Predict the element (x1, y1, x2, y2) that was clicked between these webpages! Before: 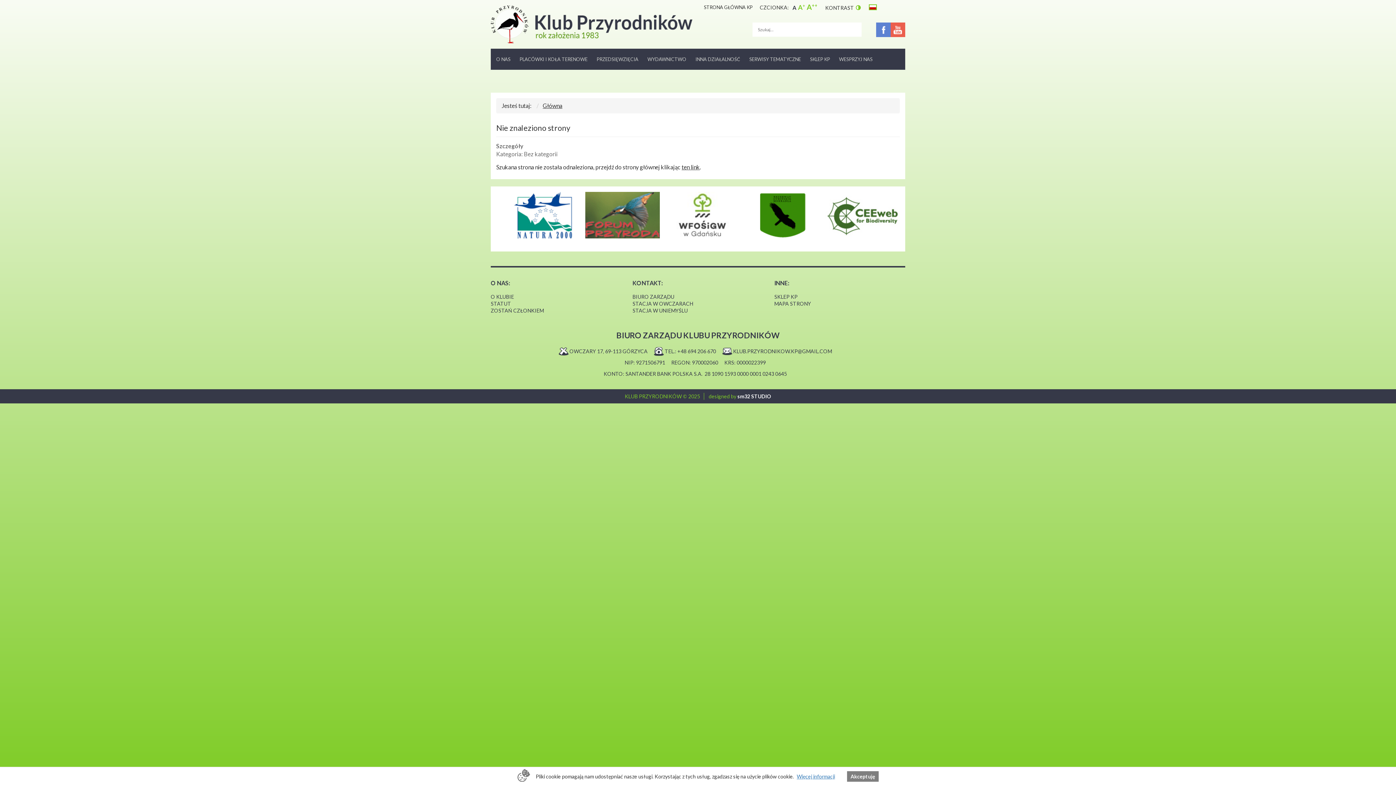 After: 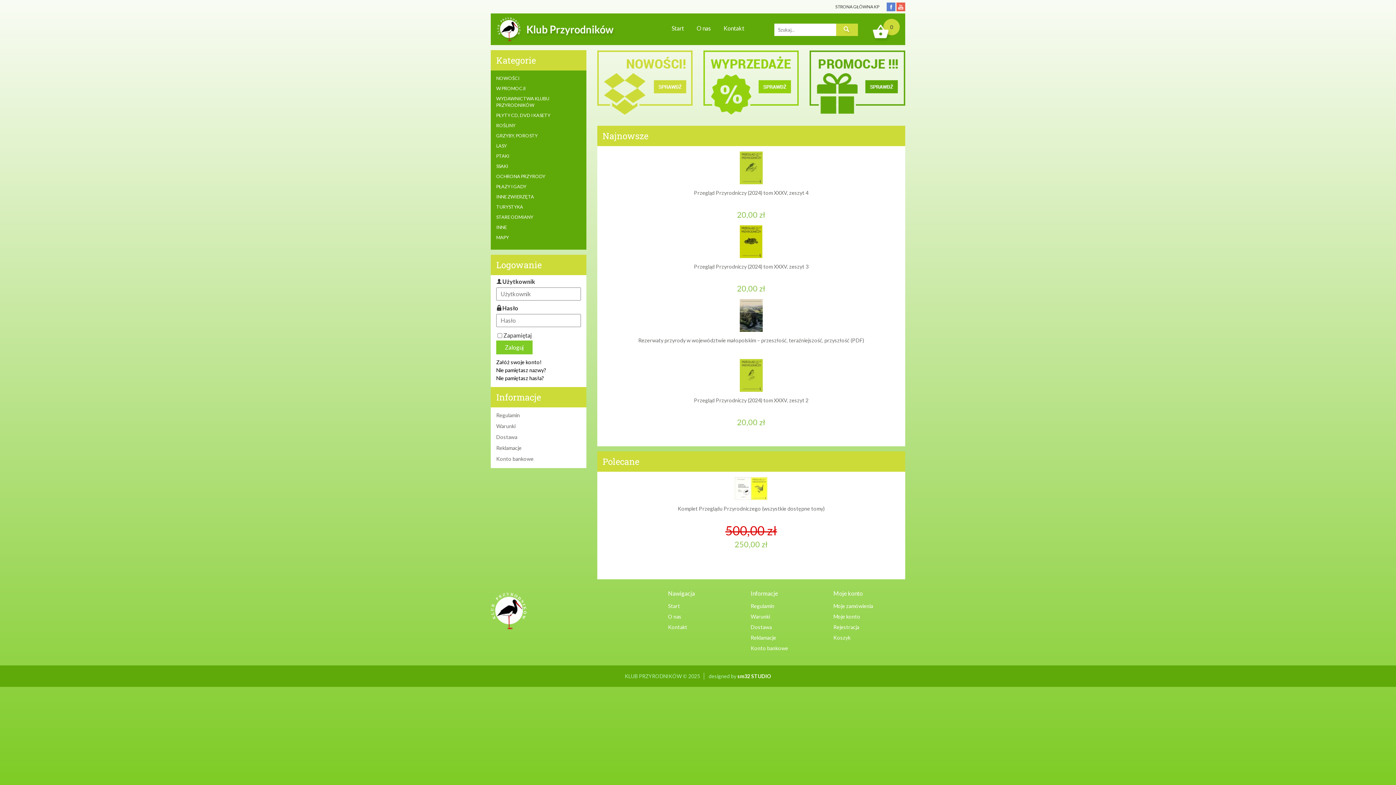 Action: label: SKLEP KP bbox: (808, 52, 832, 66)